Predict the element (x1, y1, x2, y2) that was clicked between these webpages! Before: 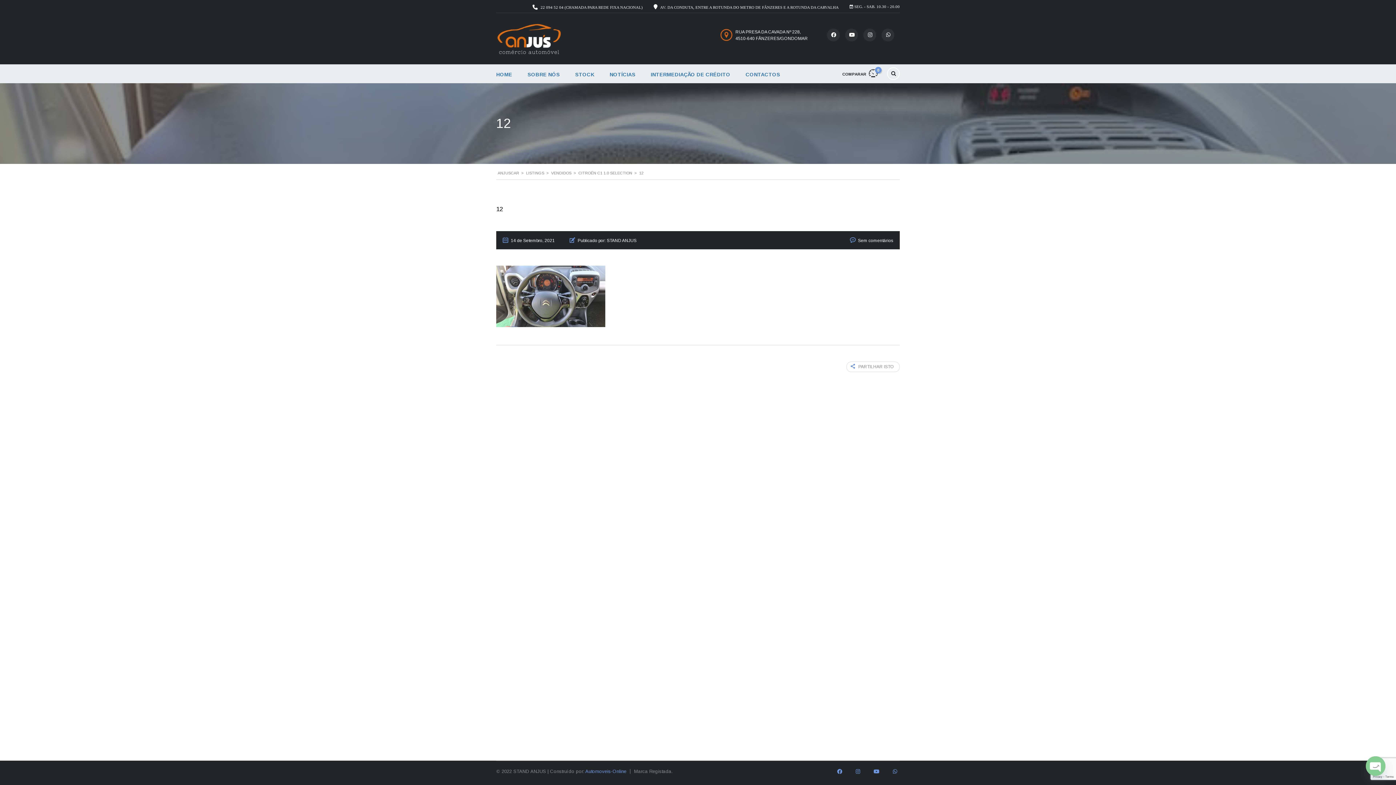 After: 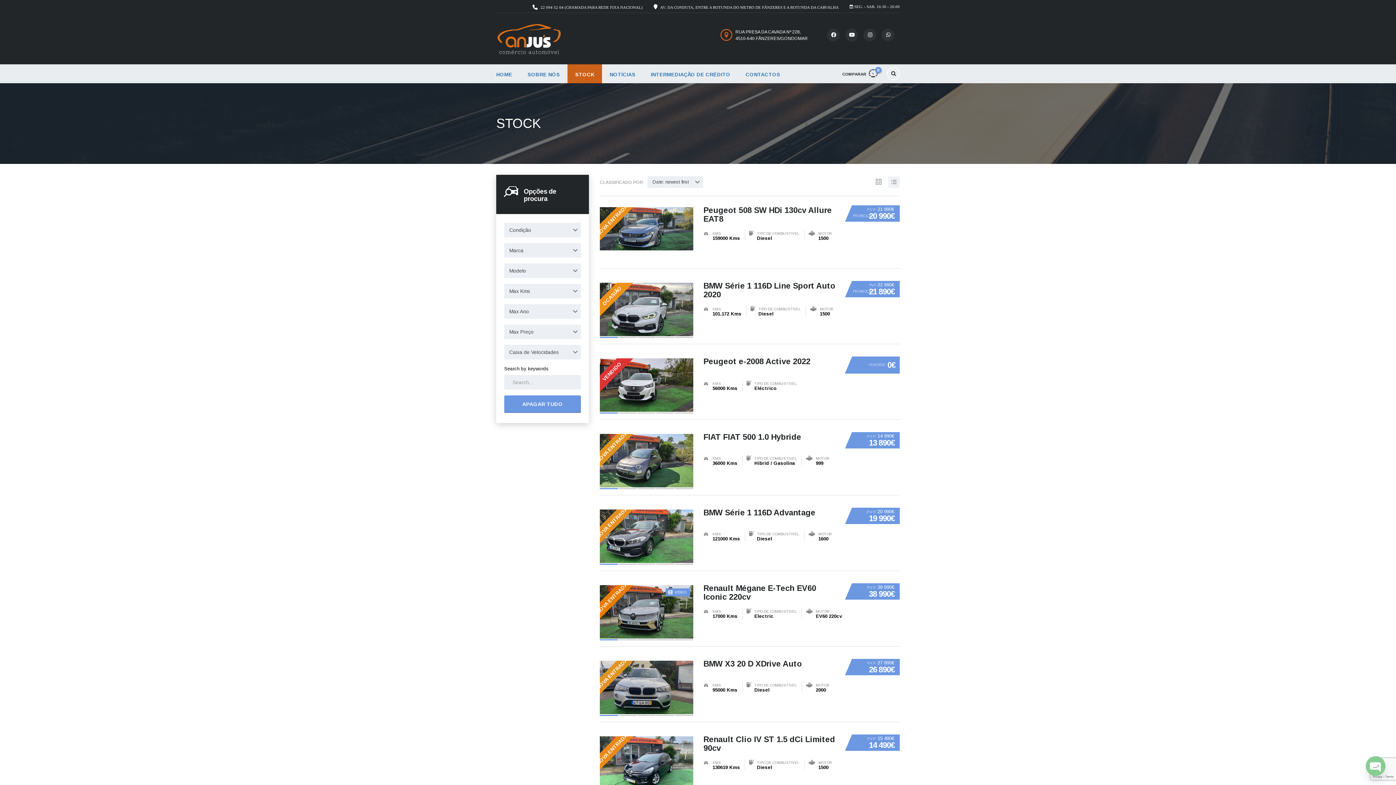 Action: bbox: (567, 64, 602, 83) label: STOCK